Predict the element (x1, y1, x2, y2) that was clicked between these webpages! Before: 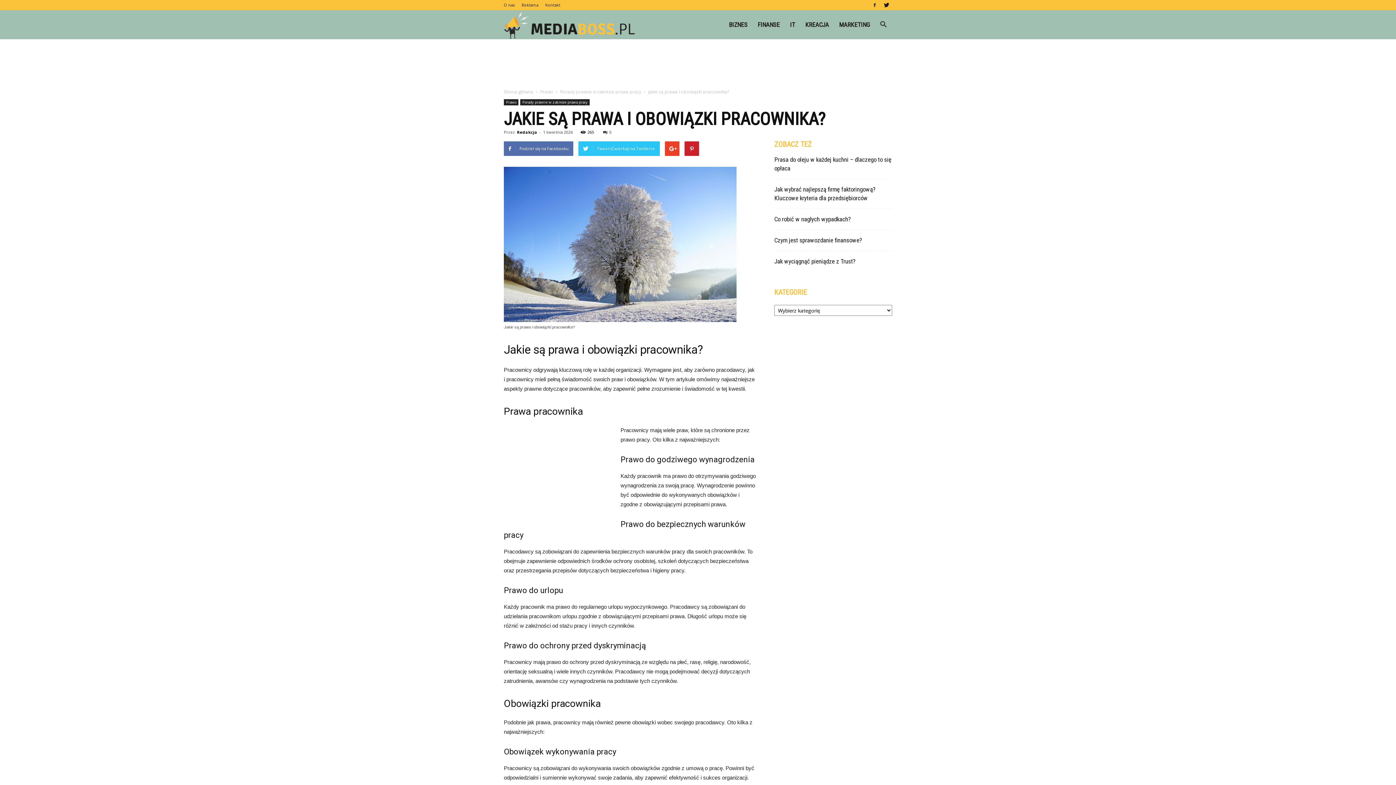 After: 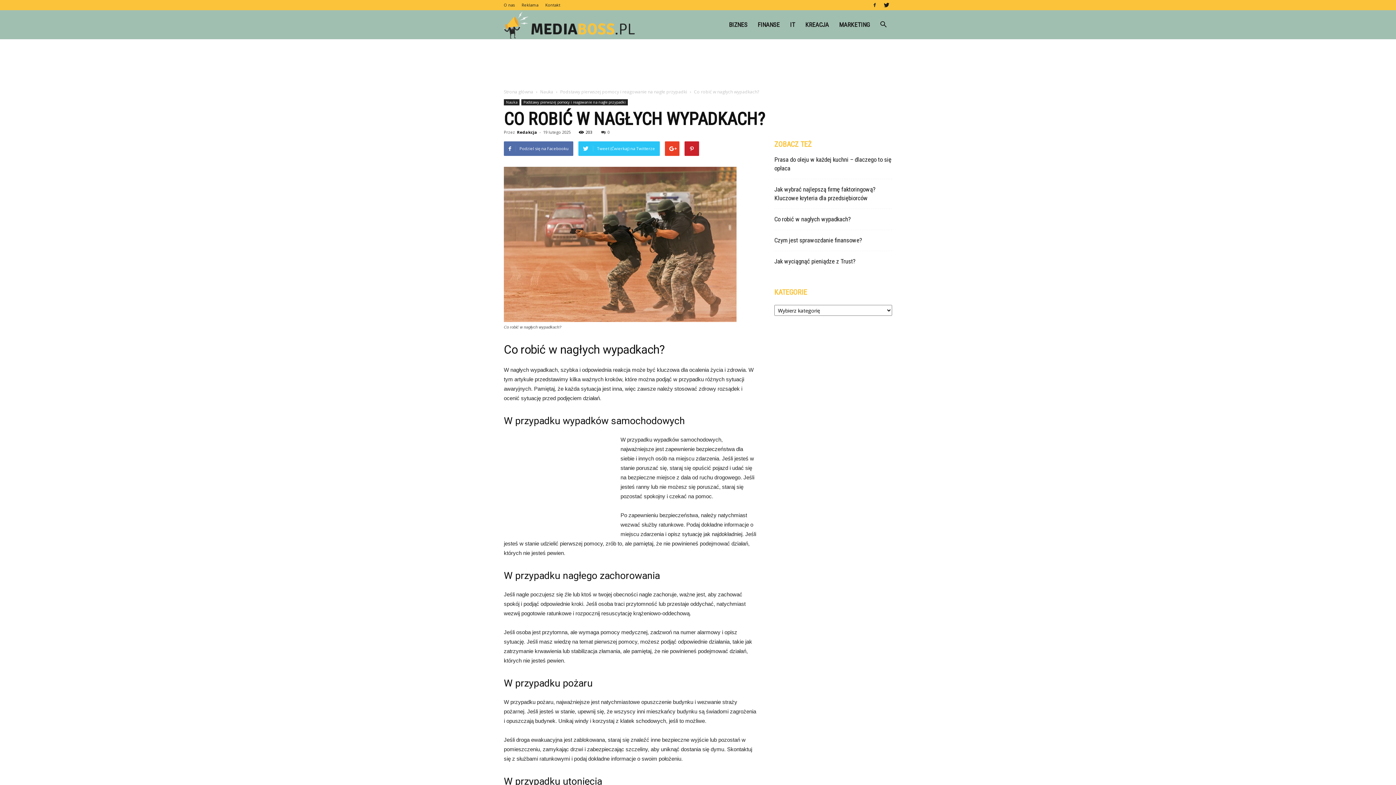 Action: label: Co robić w nagłych wypadkach? bbox: (774, 215, 850, 222)